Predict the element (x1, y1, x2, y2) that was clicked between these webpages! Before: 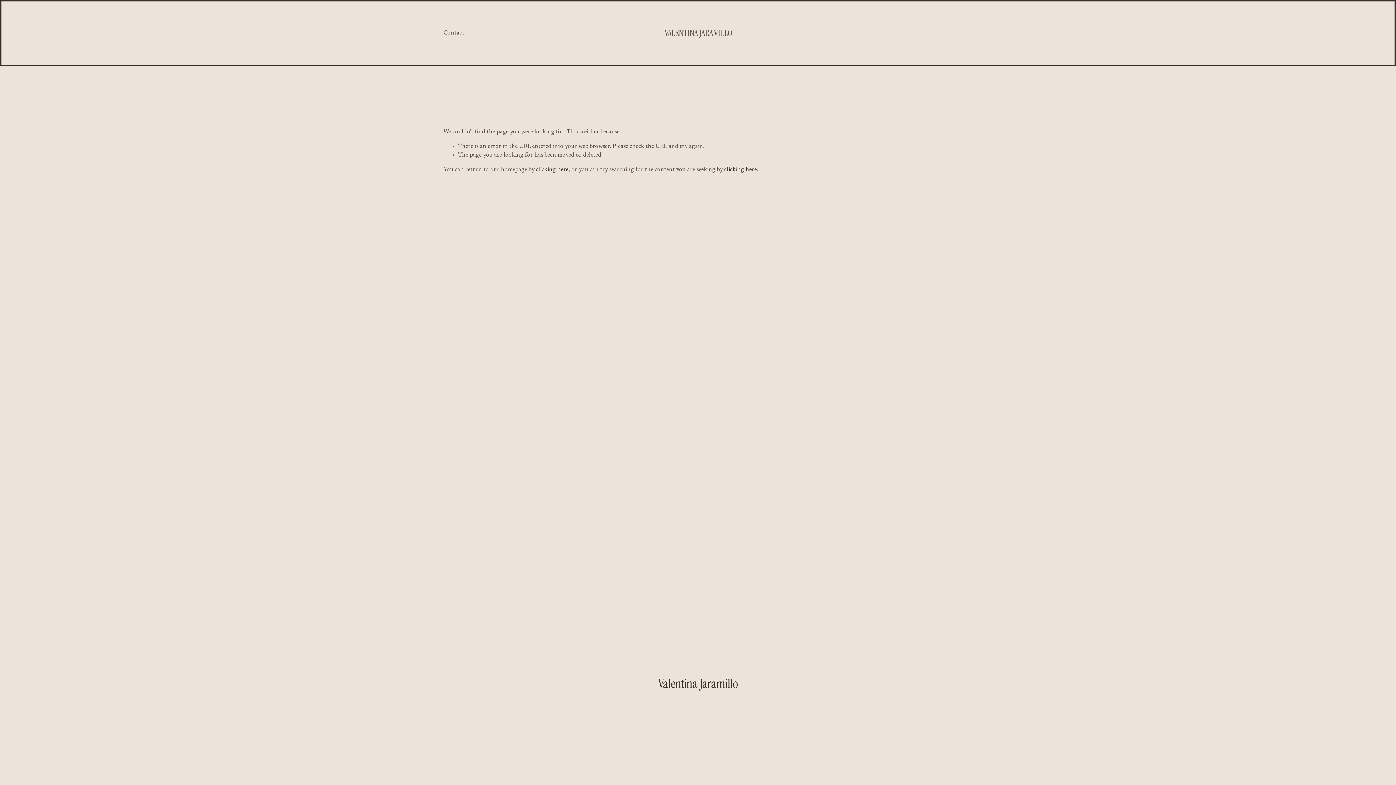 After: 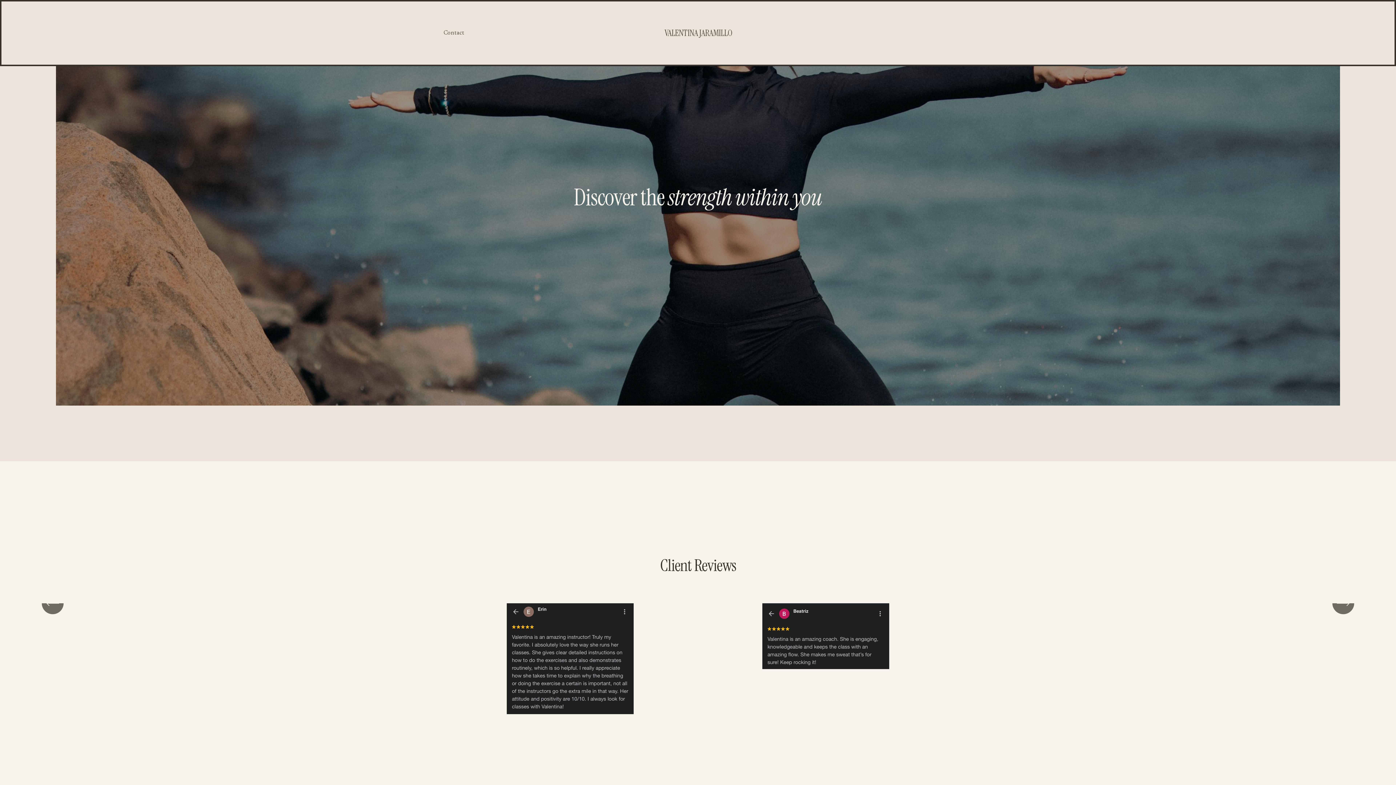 Action: label: VALENTINA JARAMILLO bbox: (664, 27, 732, 38)